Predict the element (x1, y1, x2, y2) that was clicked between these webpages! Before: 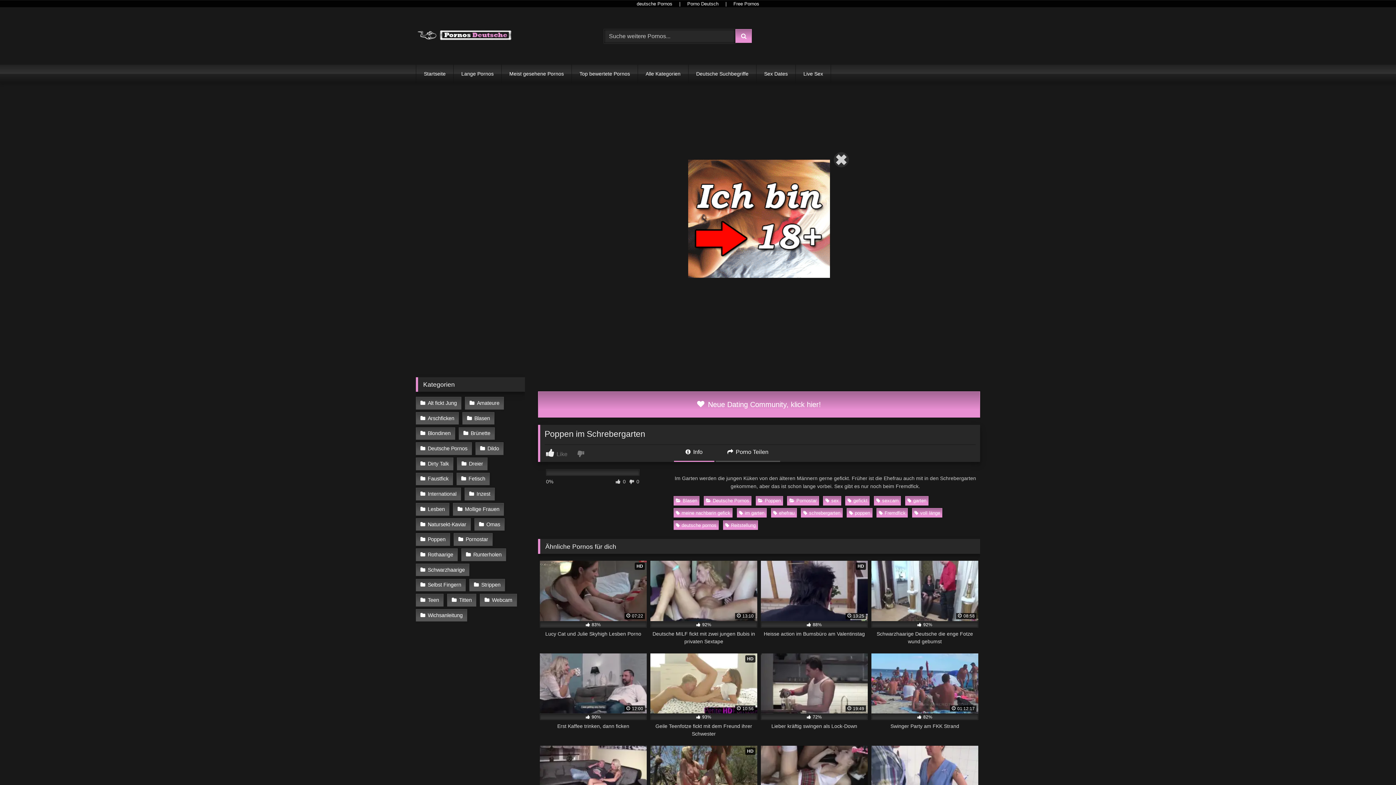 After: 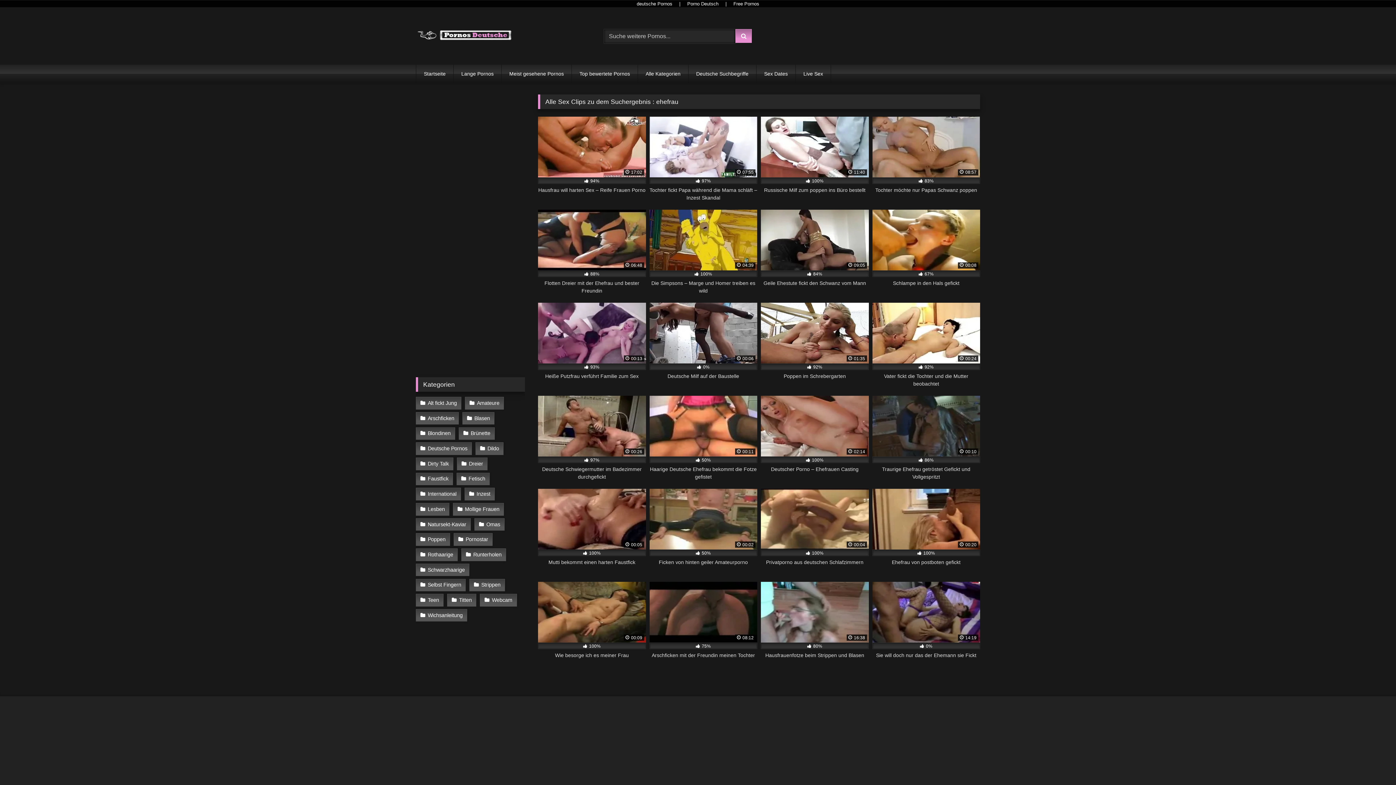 Action: label: ehefrau bbox: (771, 508, 797, 517)